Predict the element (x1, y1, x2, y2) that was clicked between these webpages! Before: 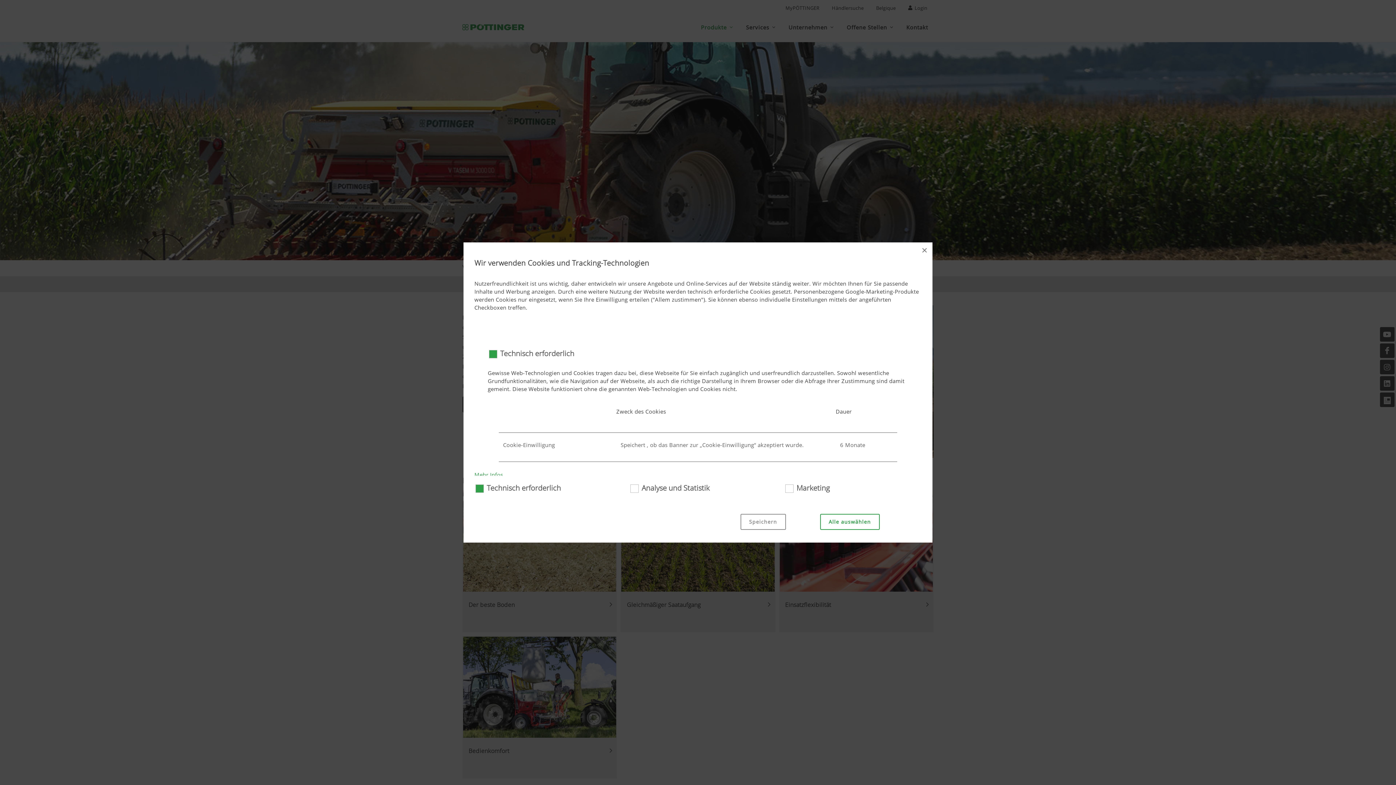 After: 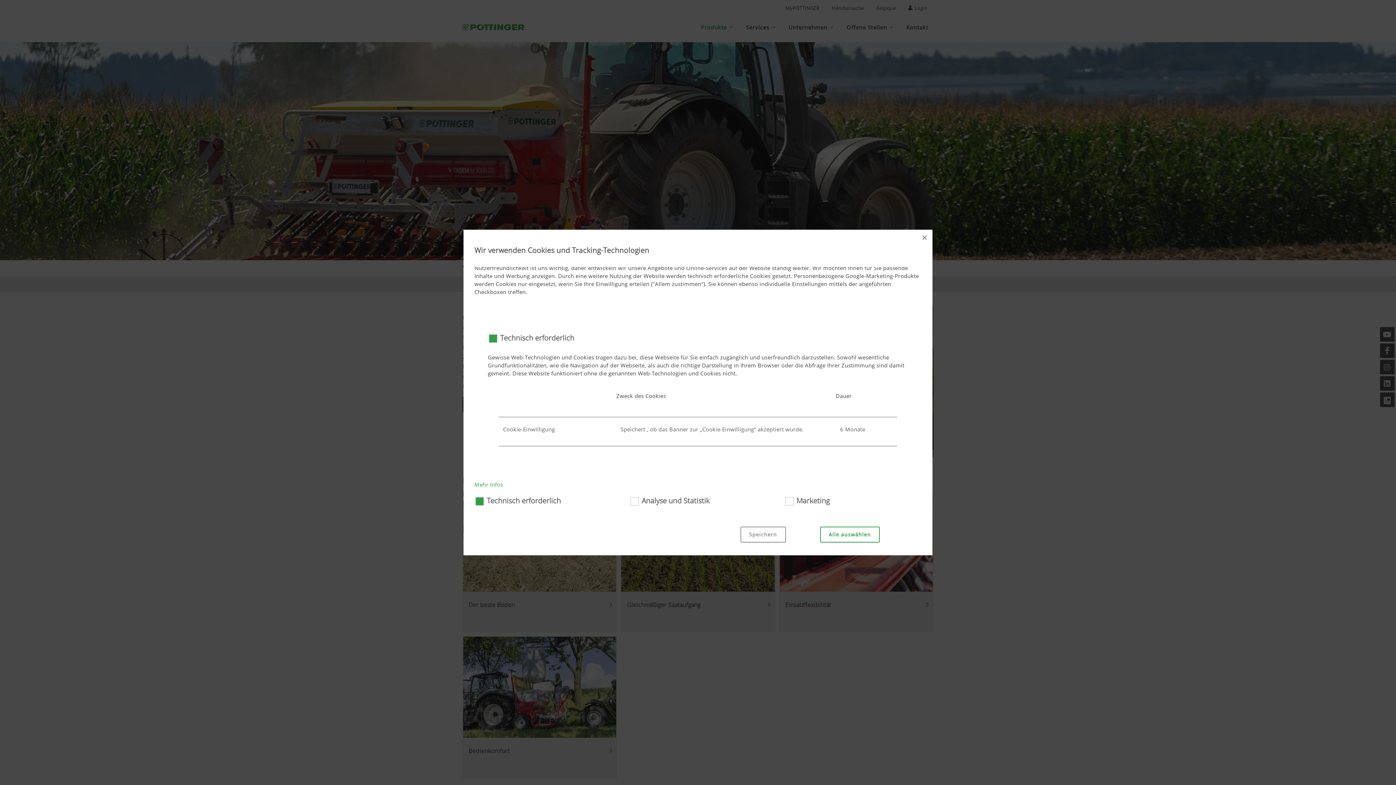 Action: label: Mehr Infos bbox: (474, 470, 503, 478)